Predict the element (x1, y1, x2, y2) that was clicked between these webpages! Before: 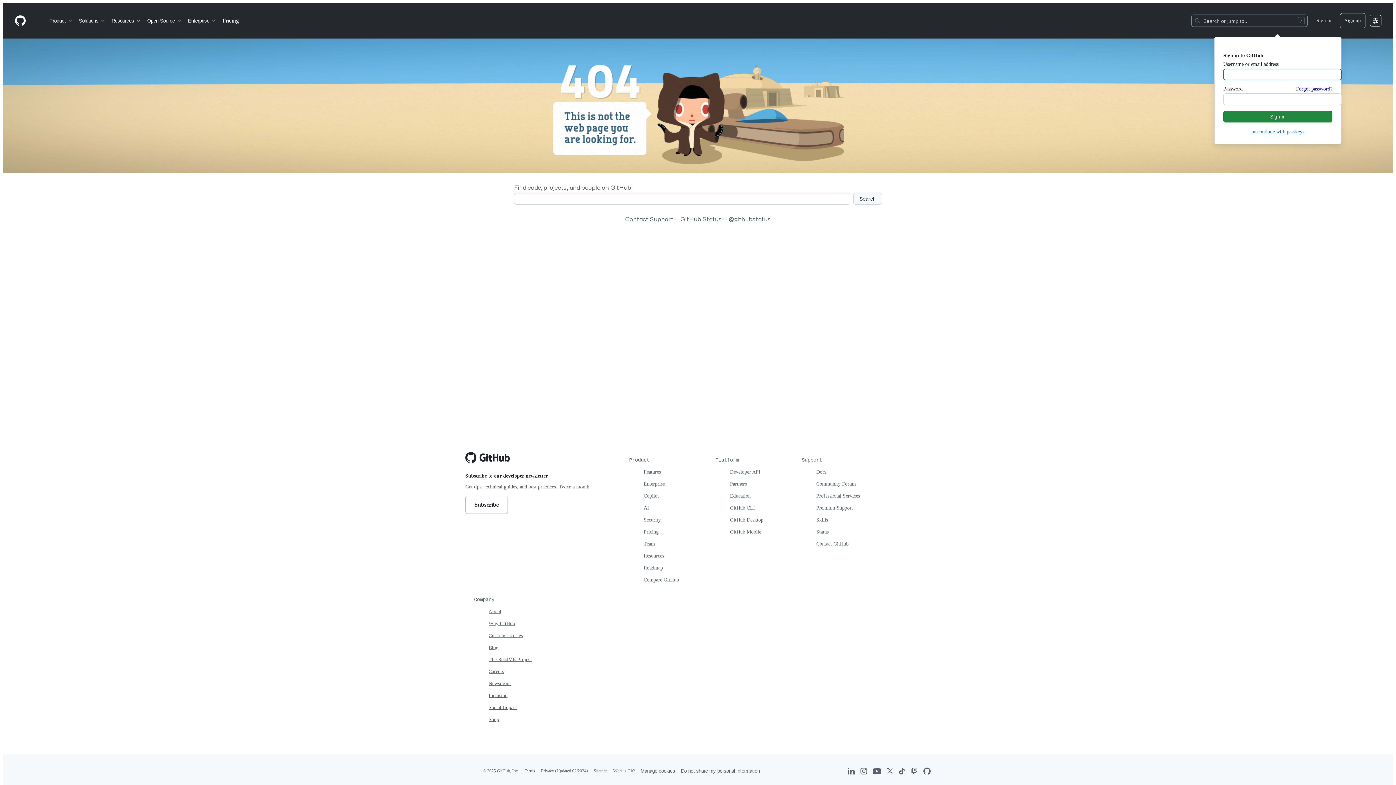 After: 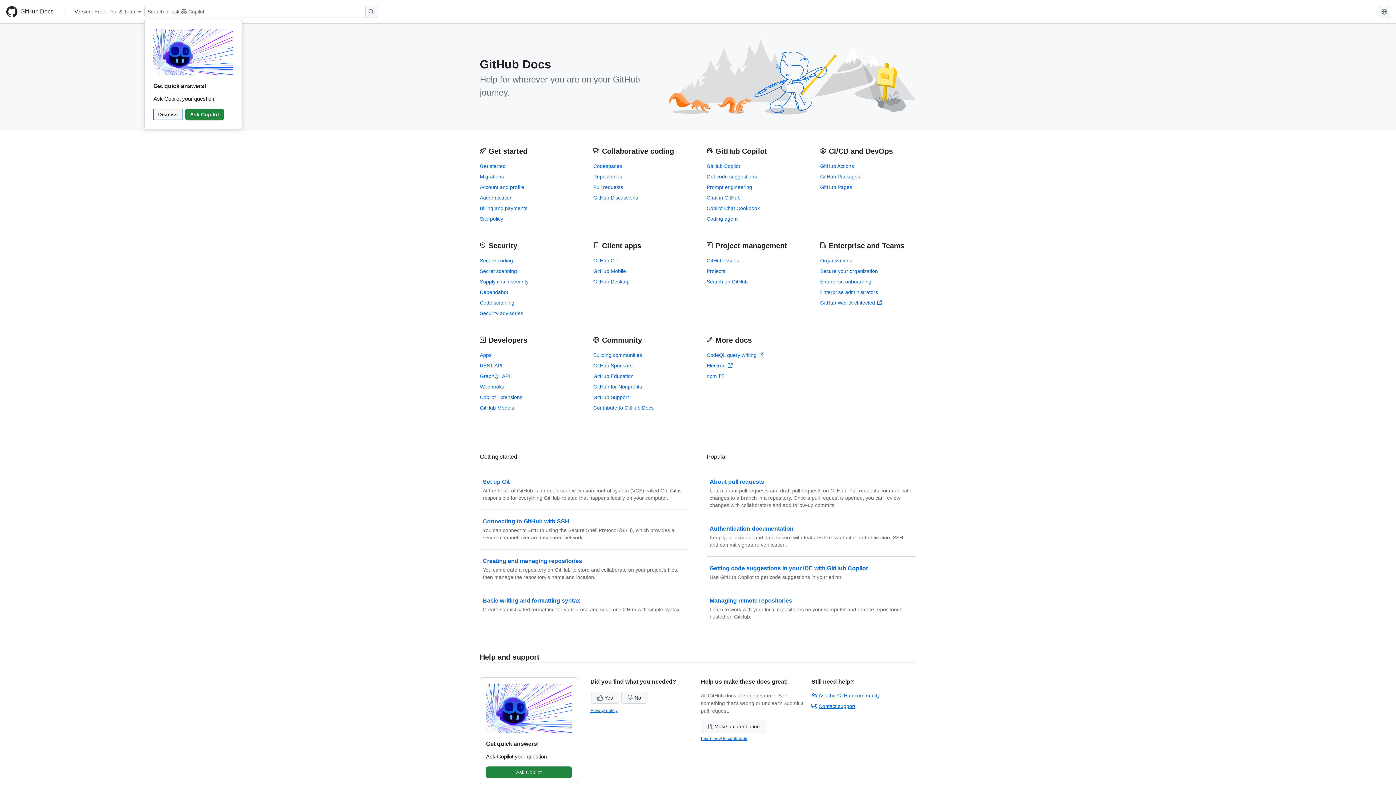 Action: bbox: (816, 469, 826, 474) label: Docs